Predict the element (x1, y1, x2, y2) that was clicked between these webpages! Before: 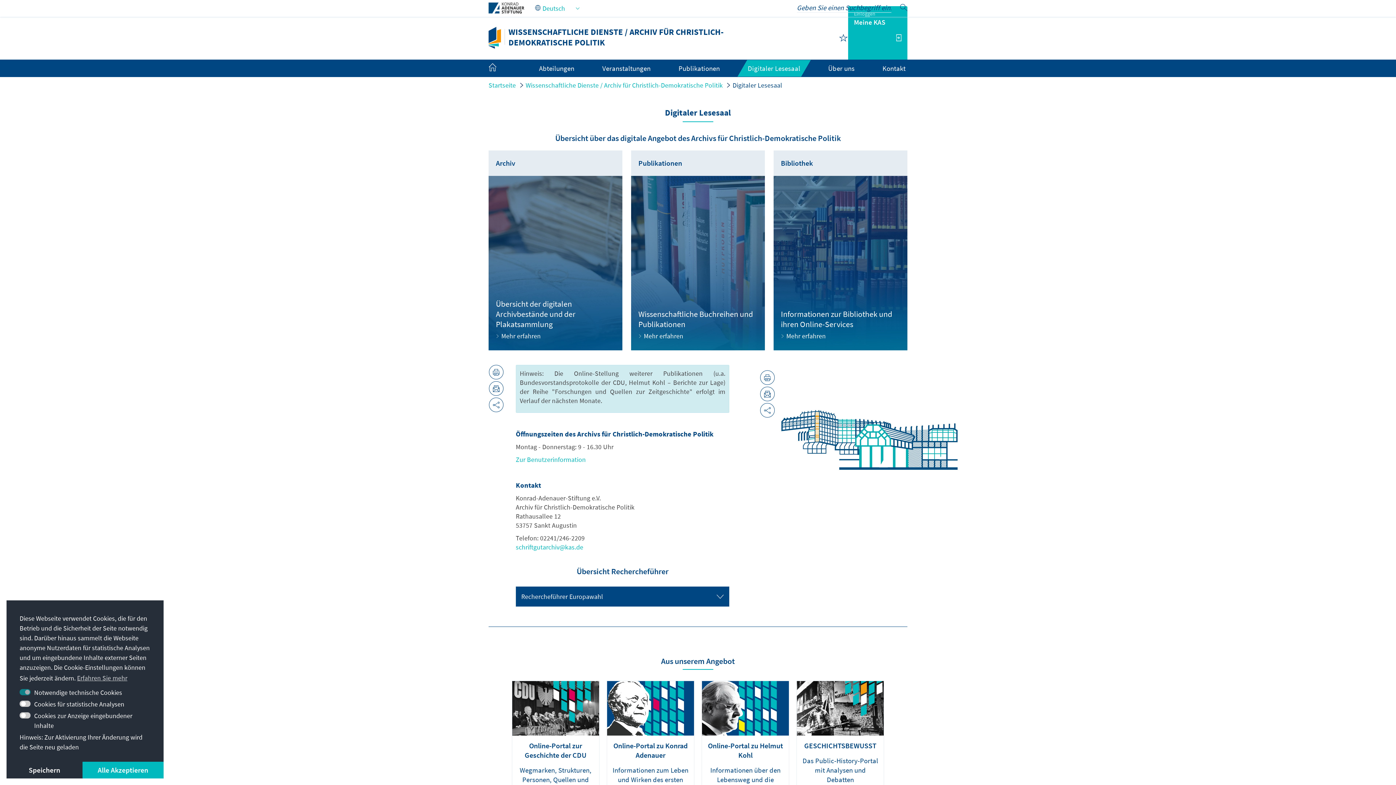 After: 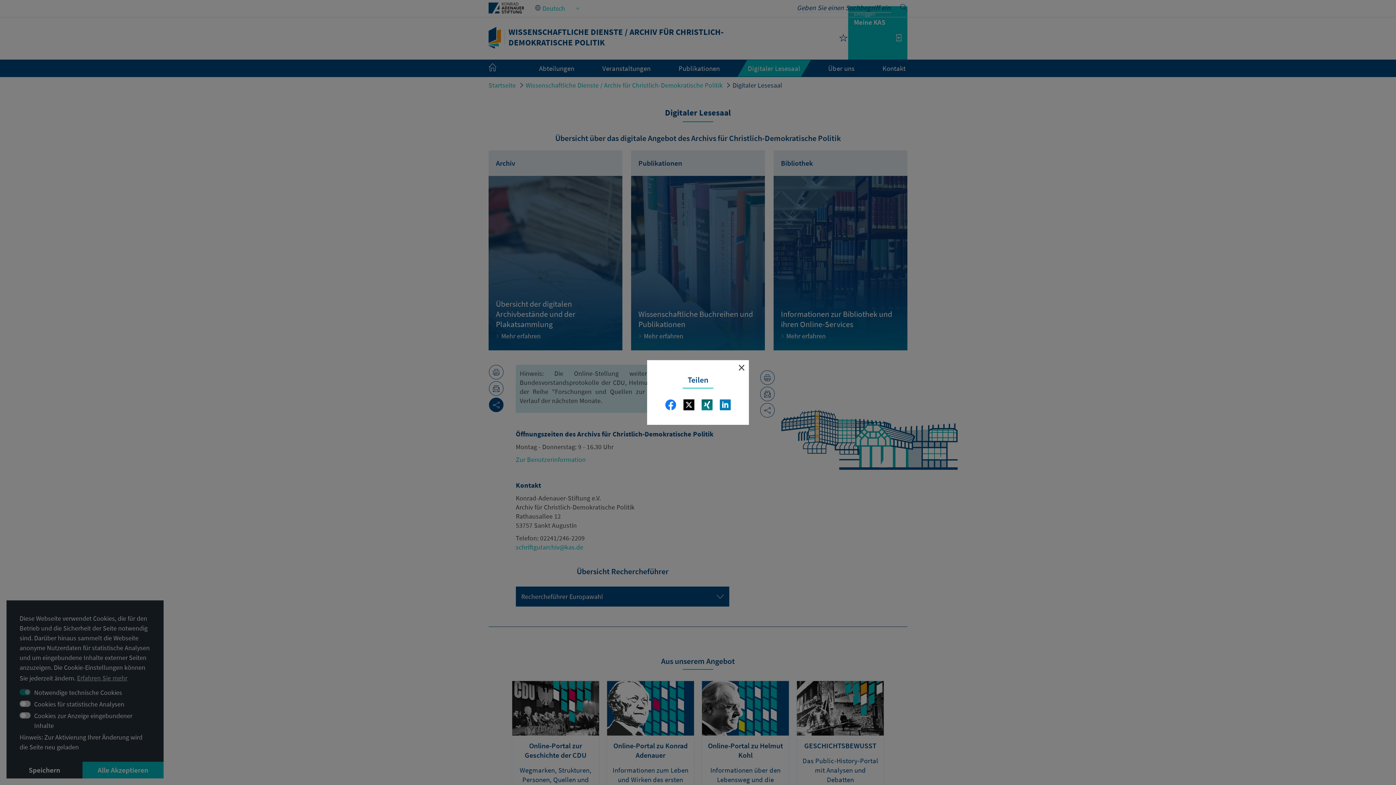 Action: bbox: (489, 397, 503, 412)